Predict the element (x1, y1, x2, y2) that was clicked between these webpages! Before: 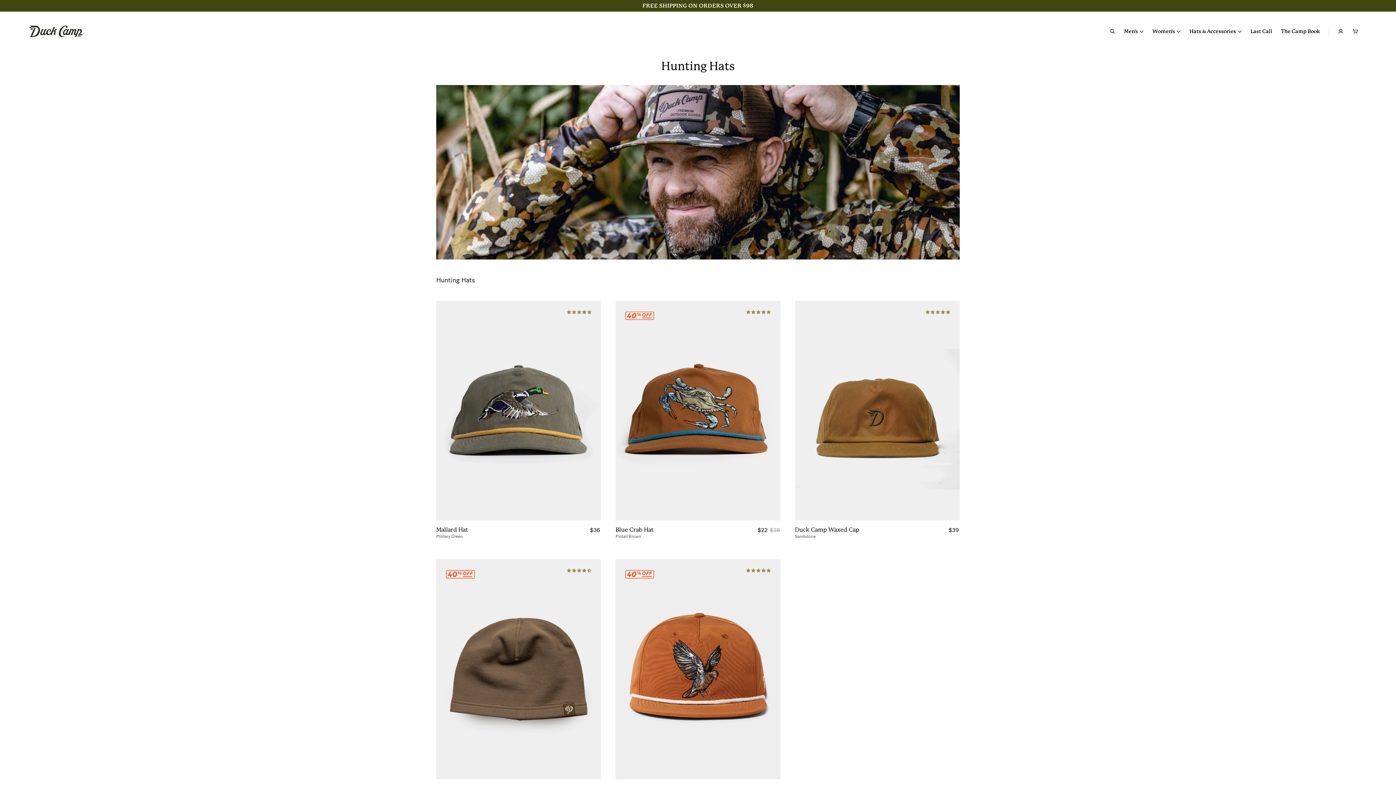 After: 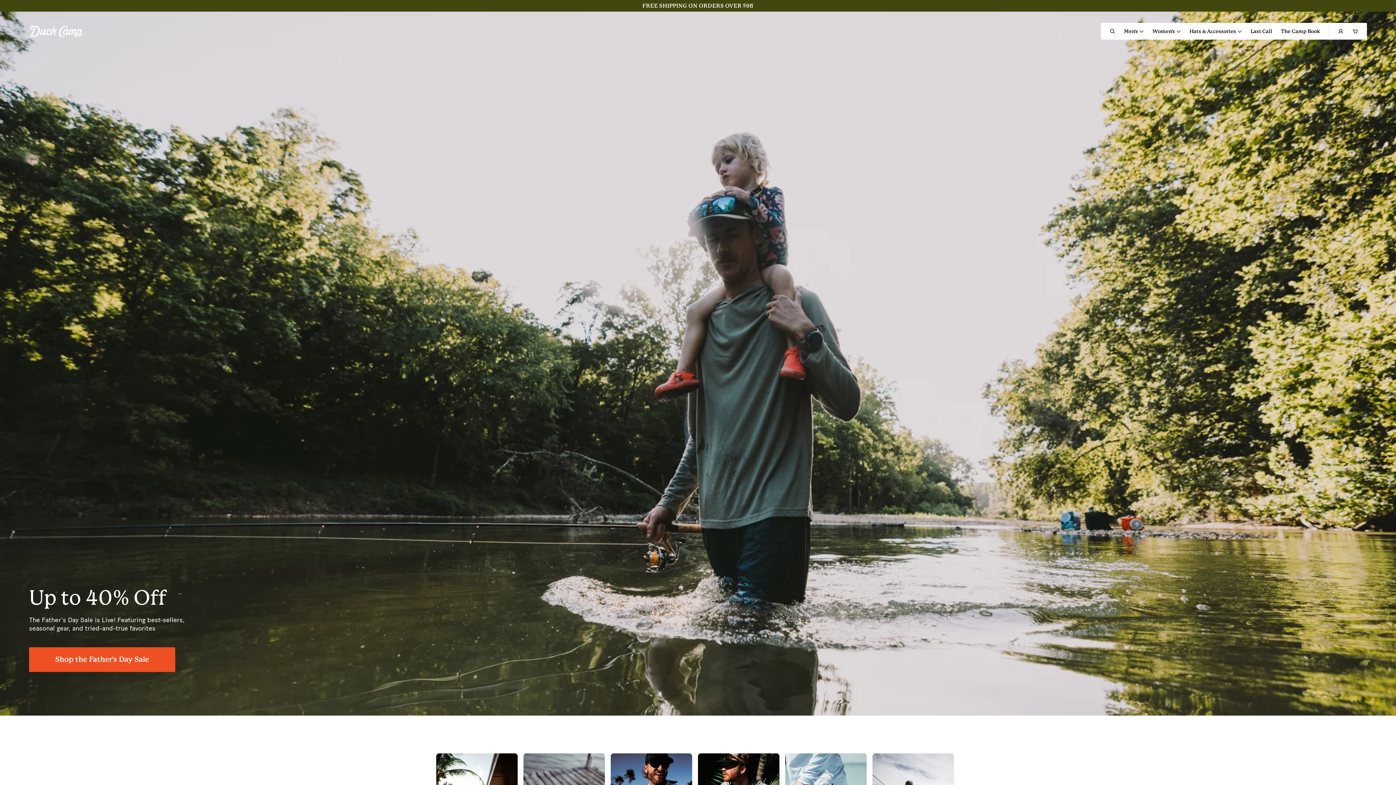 Action: bbox: (29, 25, 82, 37)